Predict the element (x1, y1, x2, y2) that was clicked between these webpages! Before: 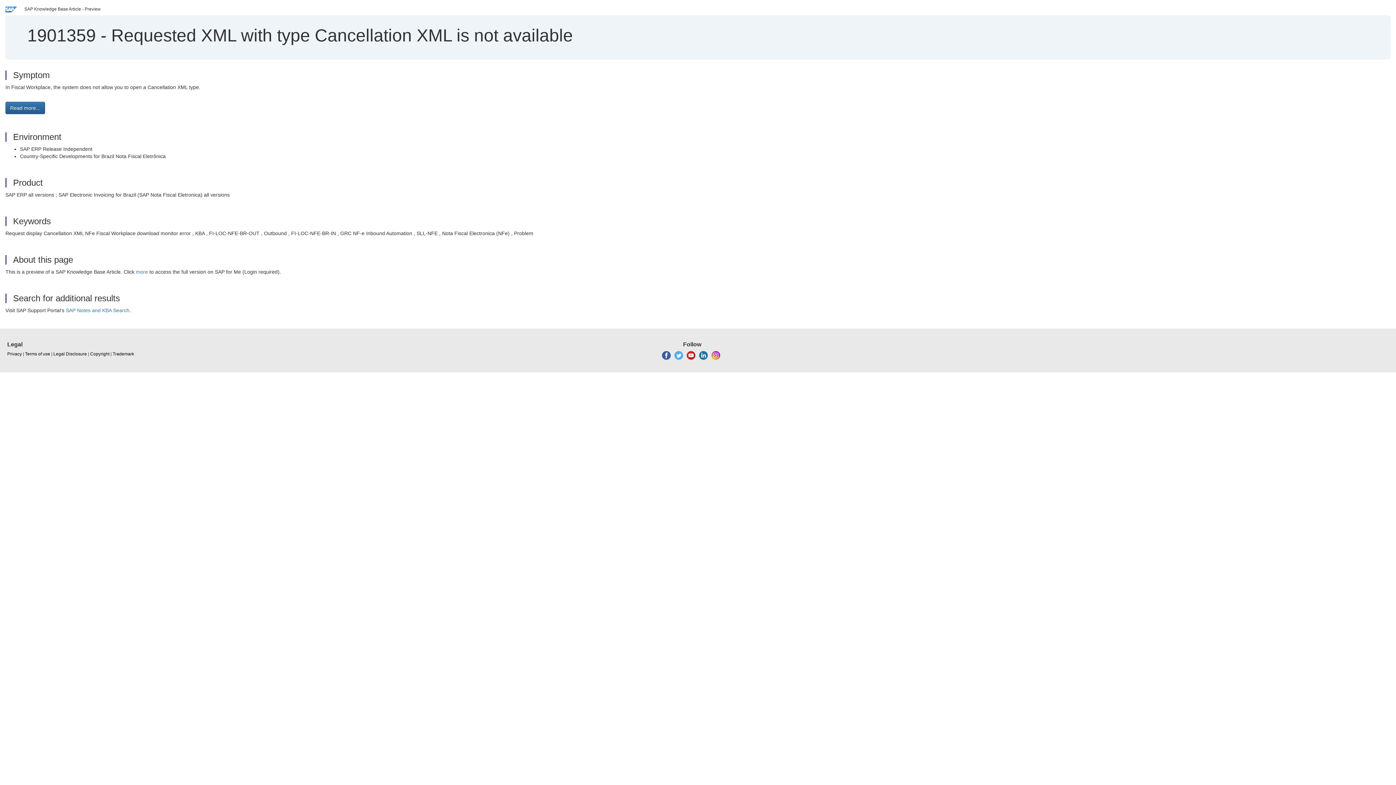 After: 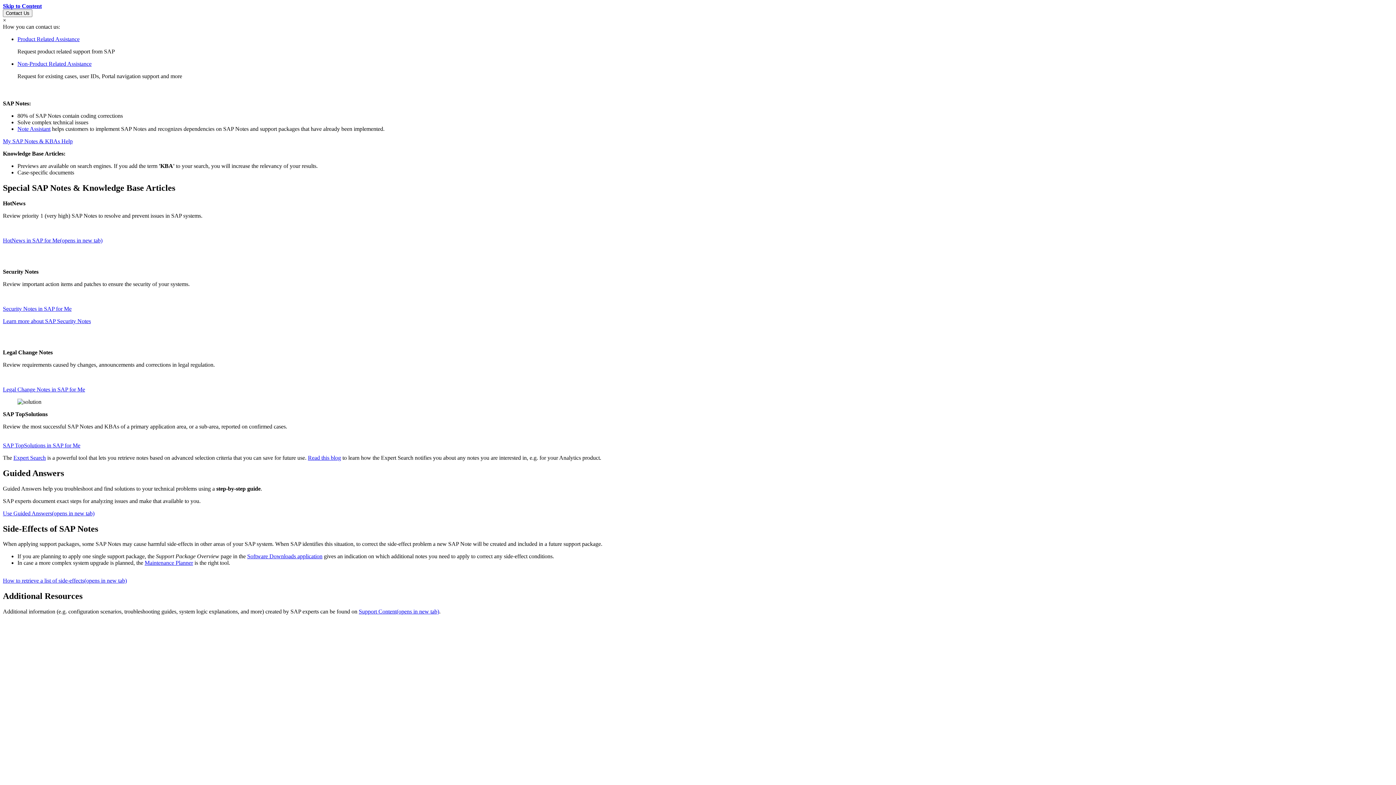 Action: label: SAP Notes and KBA Search bbox: (65, 307, 129, 313)